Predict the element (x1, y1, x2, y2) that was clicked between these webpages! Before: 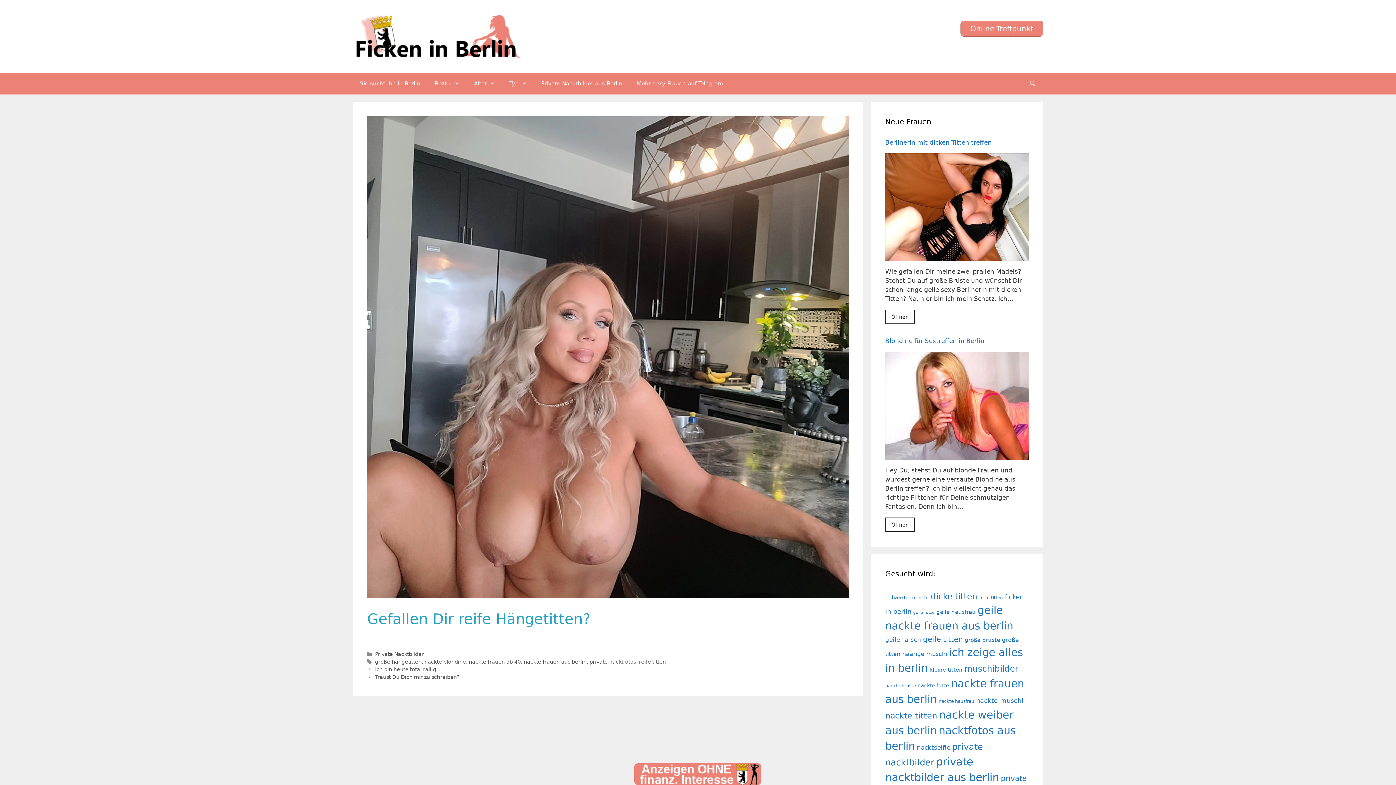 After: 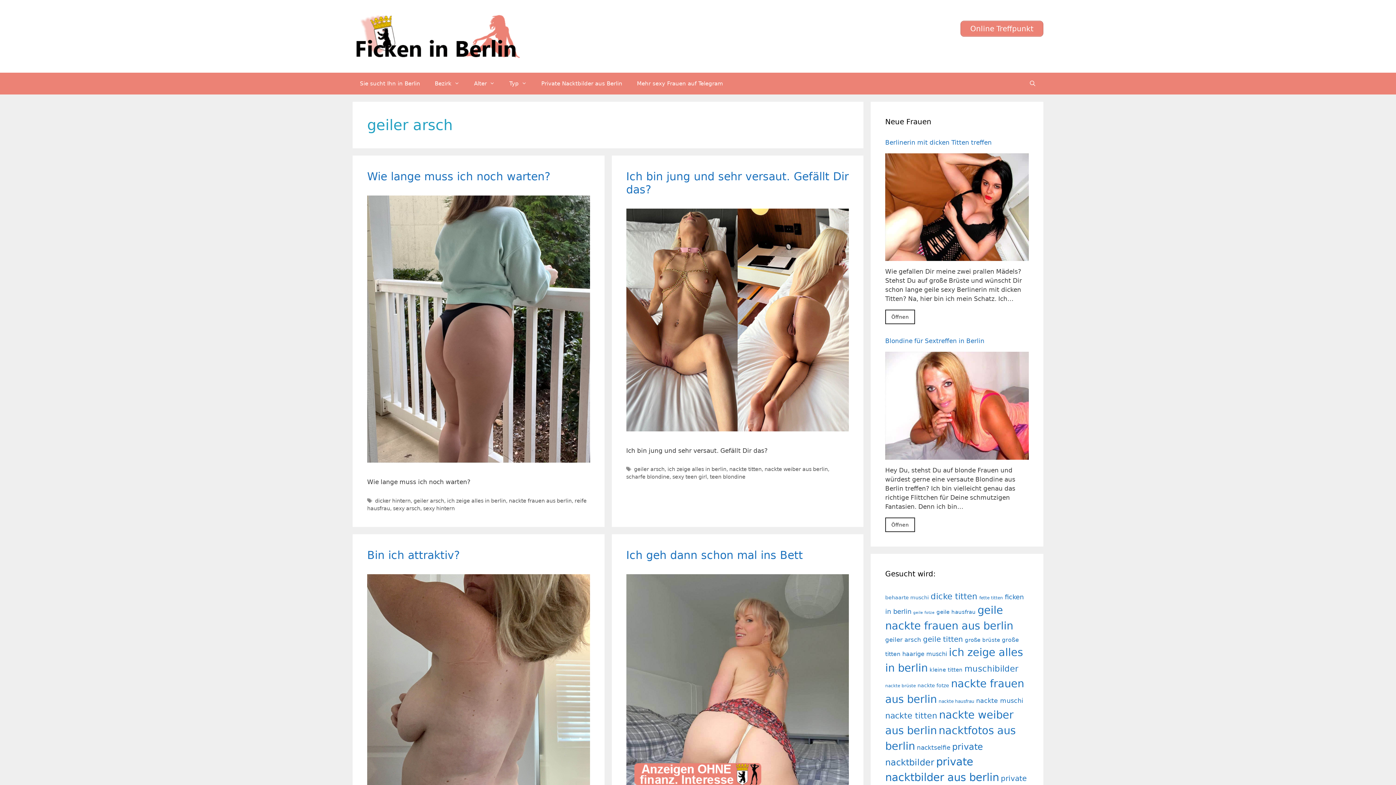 Action: label: geiler arsch (41 Einträge) bbox: (885, 636, 921, 643)